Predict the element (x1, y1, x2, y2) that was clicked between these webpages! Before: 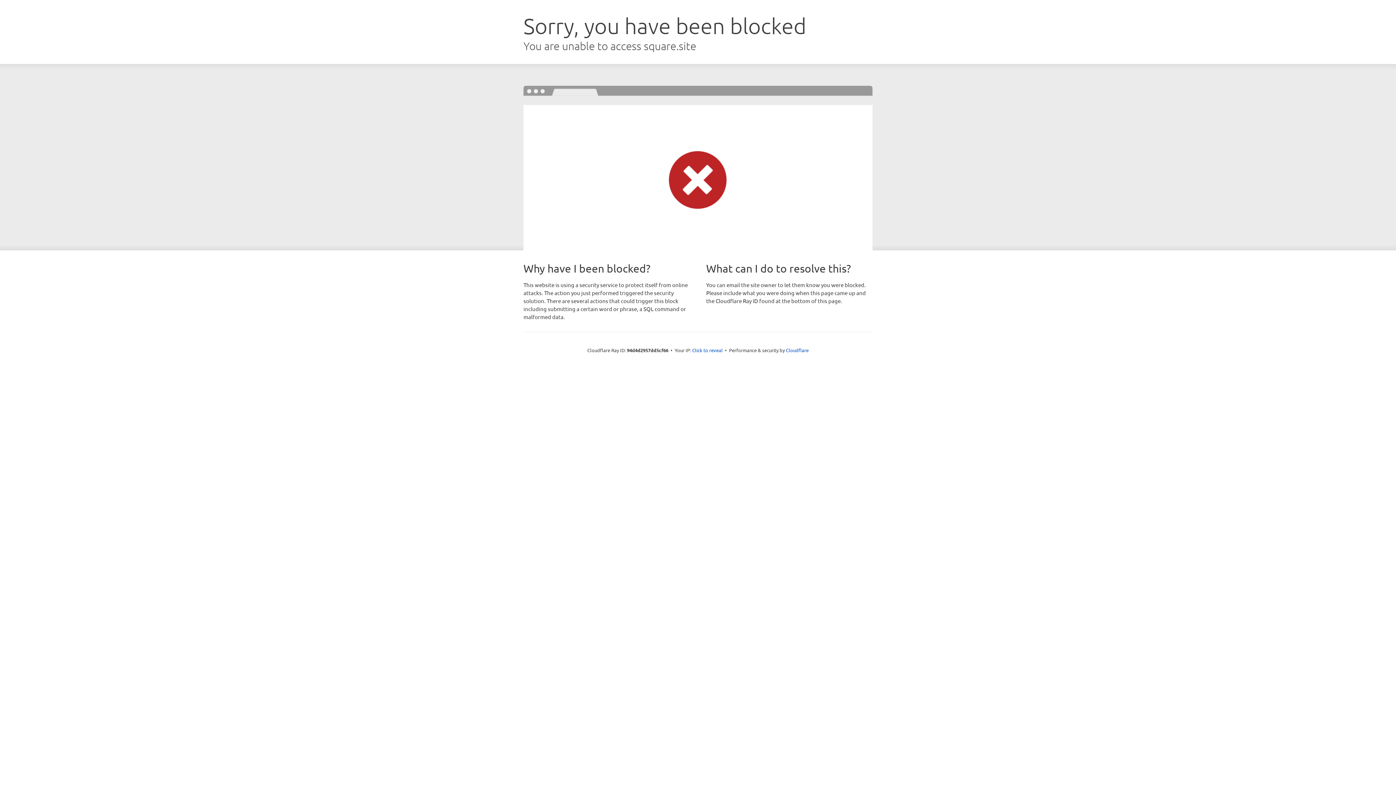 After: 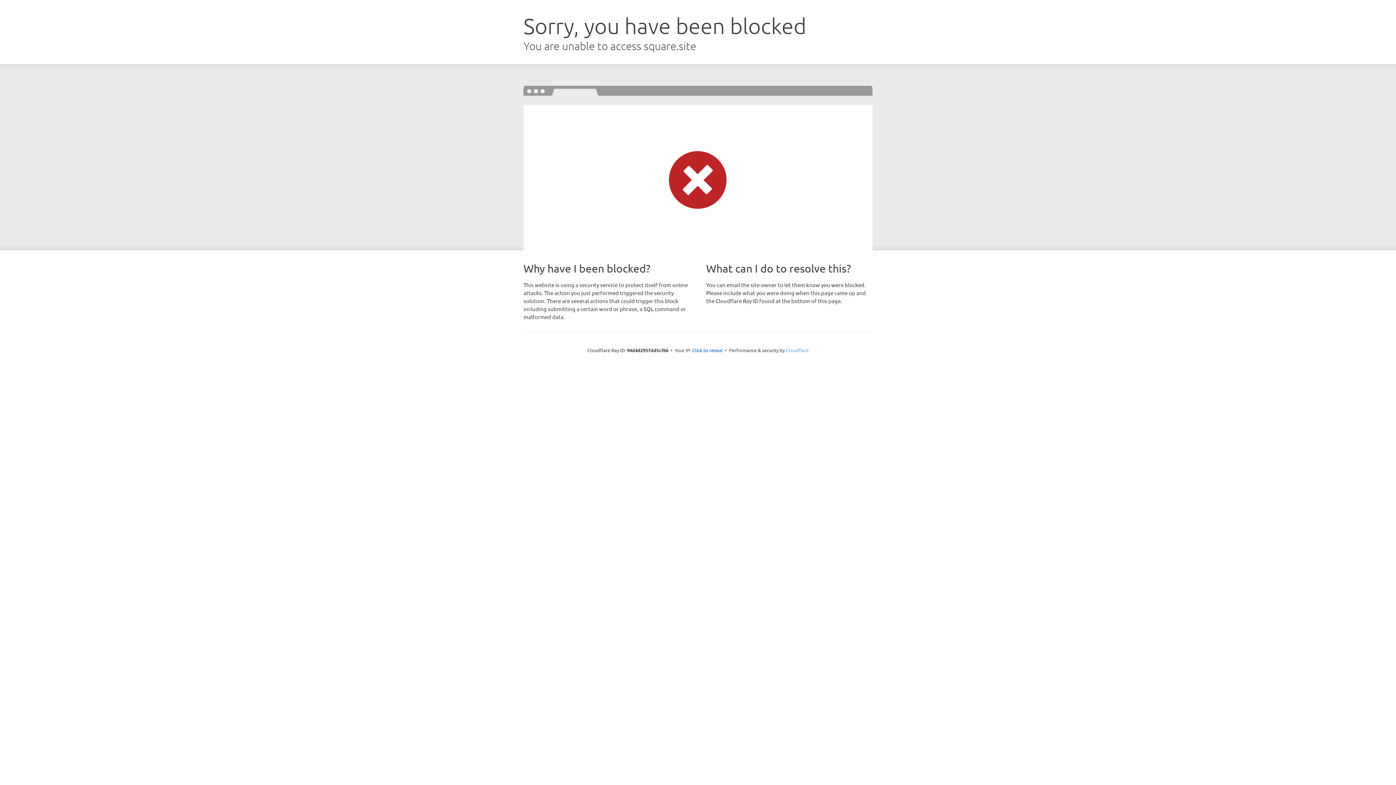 Action: bbox: (786, 347, 808, 353) label: Cloudflare